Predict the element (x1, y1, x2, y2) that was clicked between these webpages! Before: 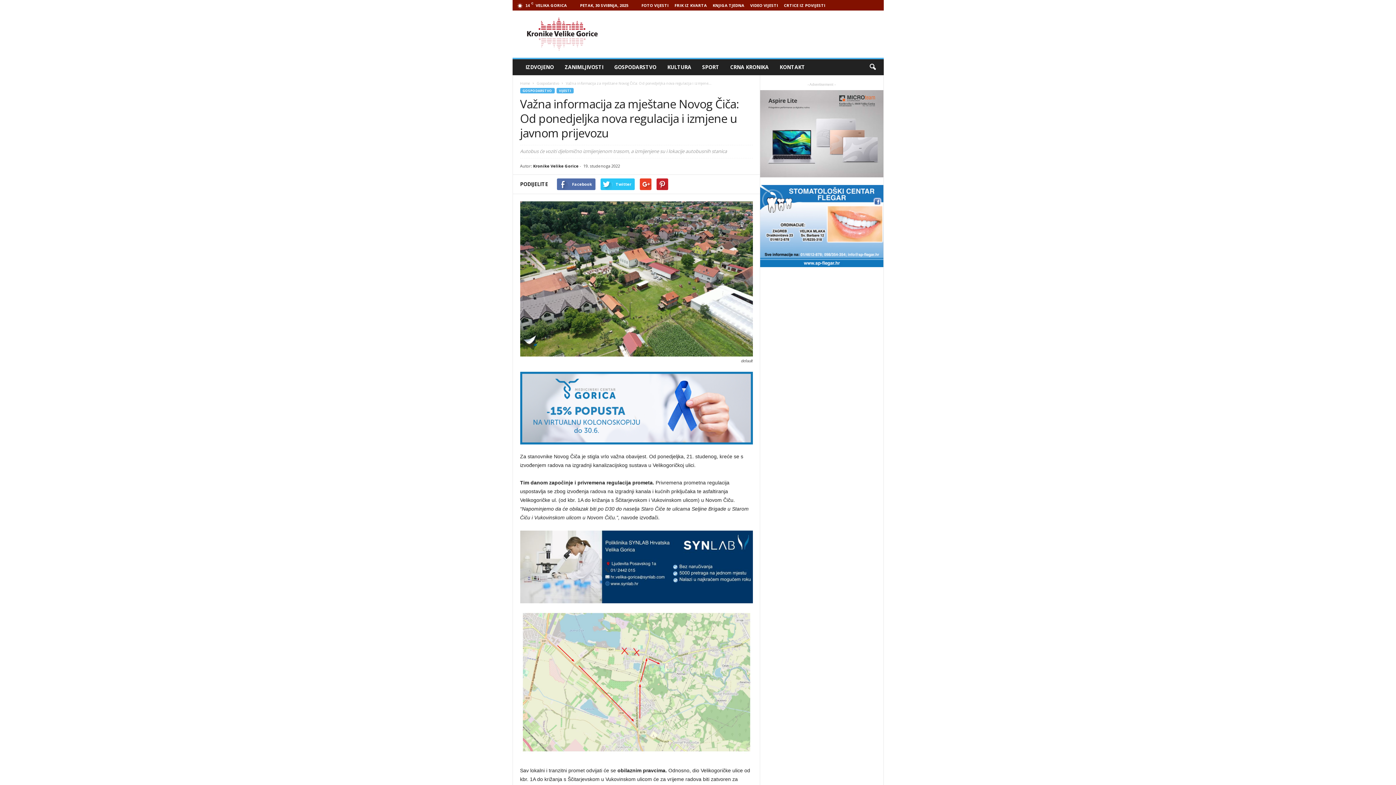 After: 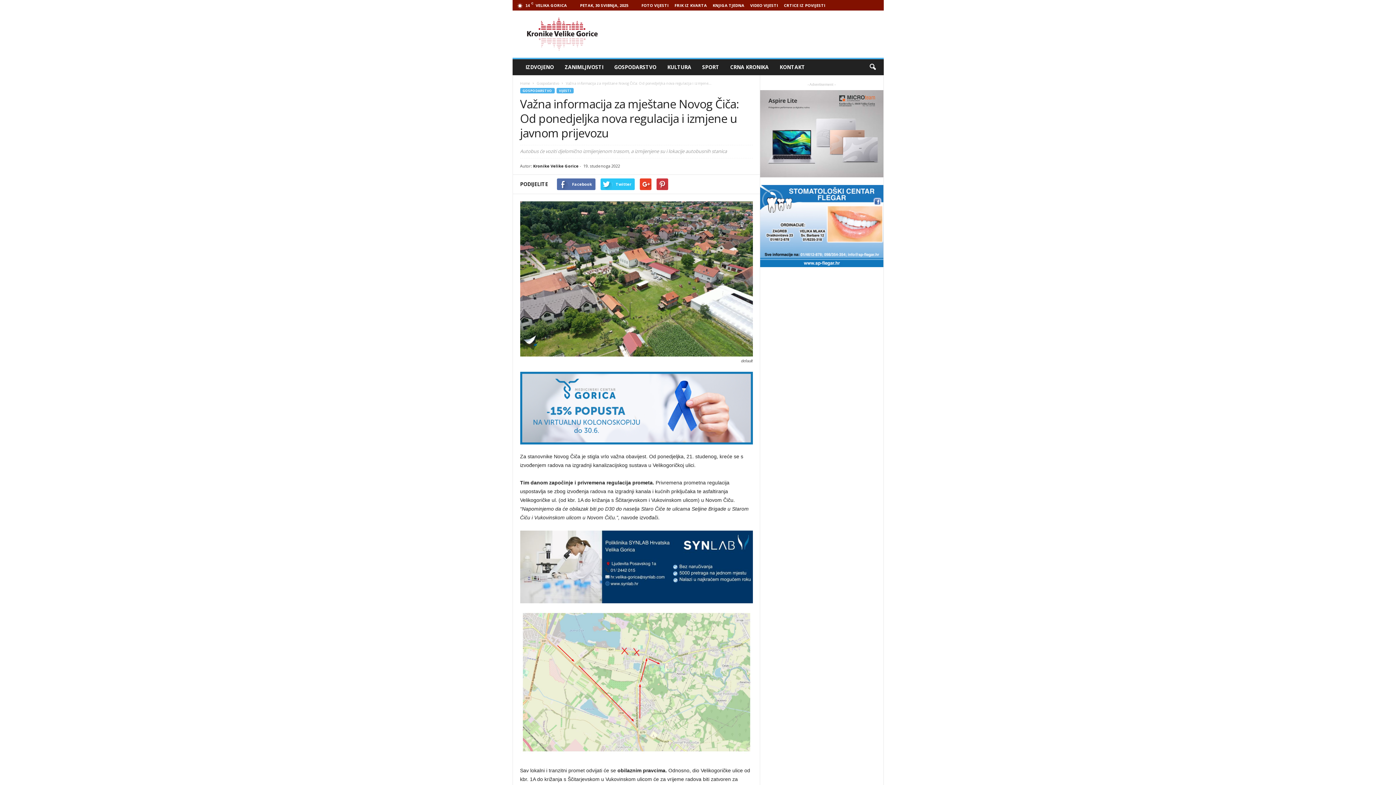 Action: bbox: (656, 178, 668, 190)